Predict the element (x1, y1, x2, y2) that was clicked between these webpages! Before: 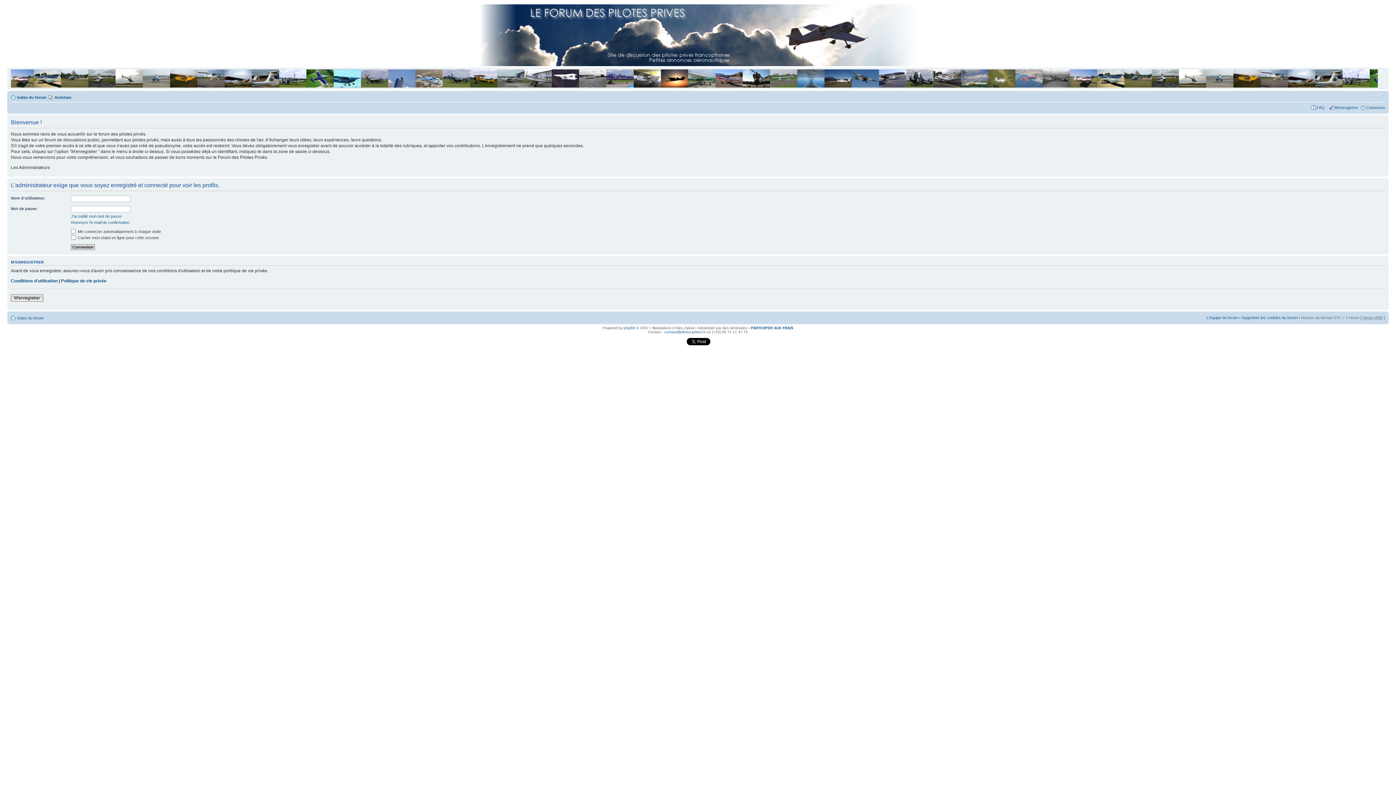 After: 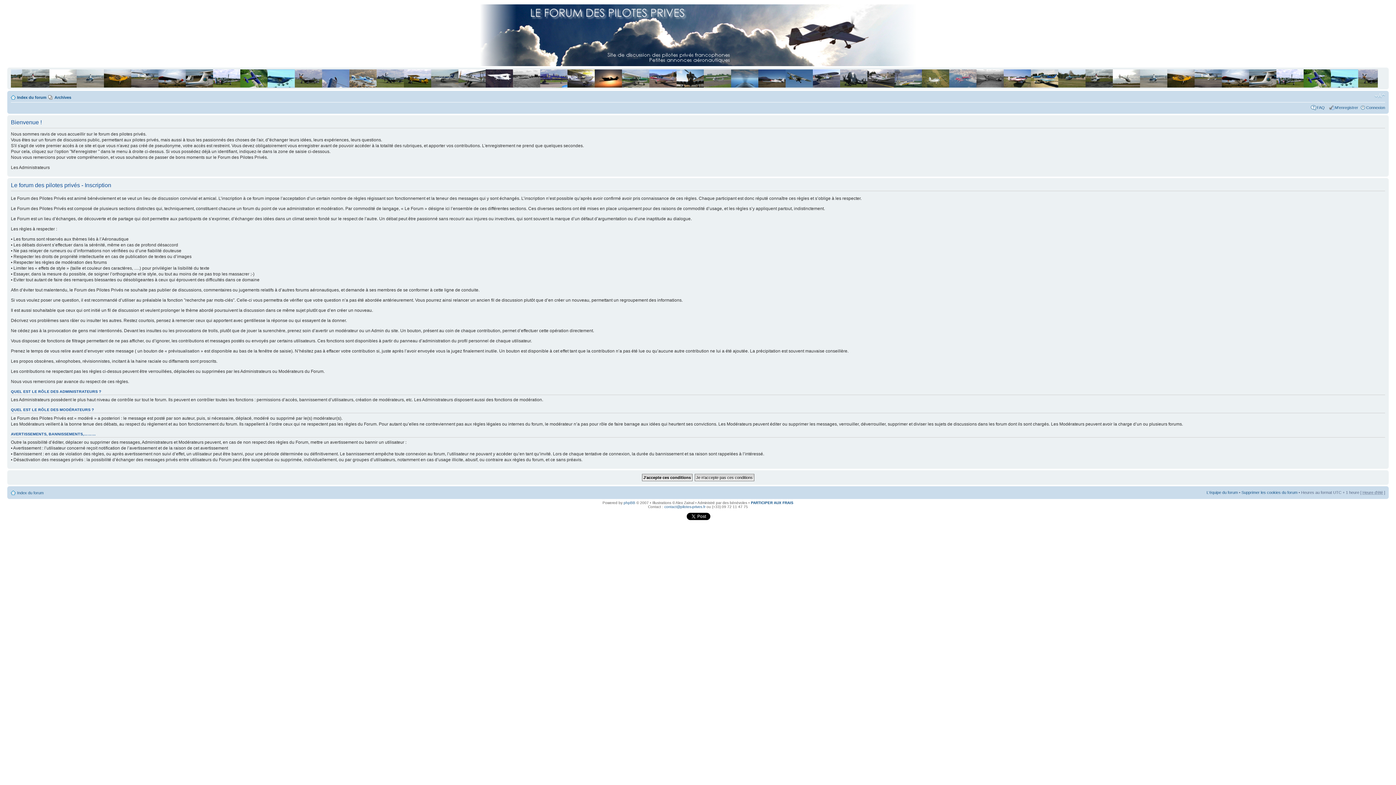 Action: label: M'enregistrer bbox: (10, 294, 43, 301)